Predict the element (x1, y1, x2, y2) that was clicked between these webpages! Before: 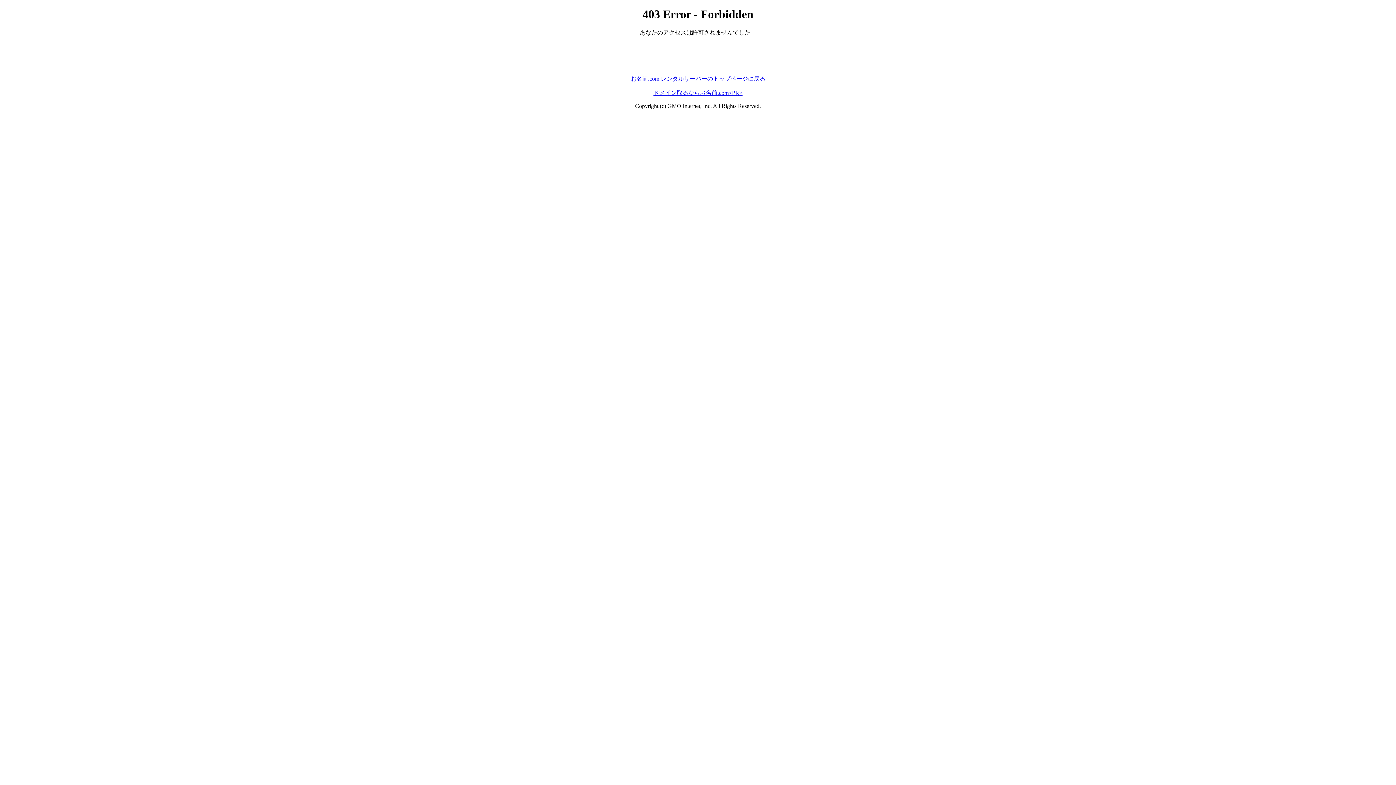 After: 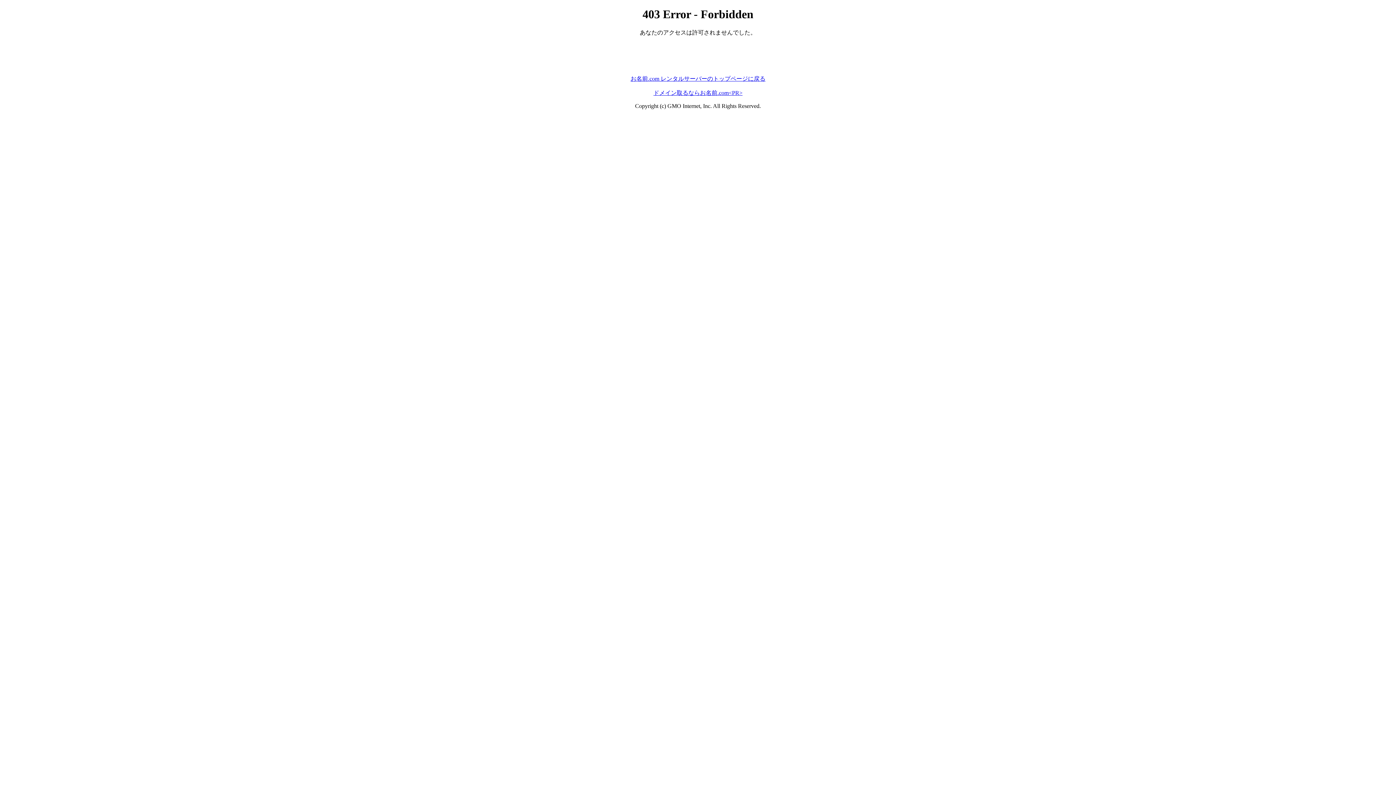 Action: label: ドメイン取るならお名前.com<PR> bbox: (653, 89, 742, 95)